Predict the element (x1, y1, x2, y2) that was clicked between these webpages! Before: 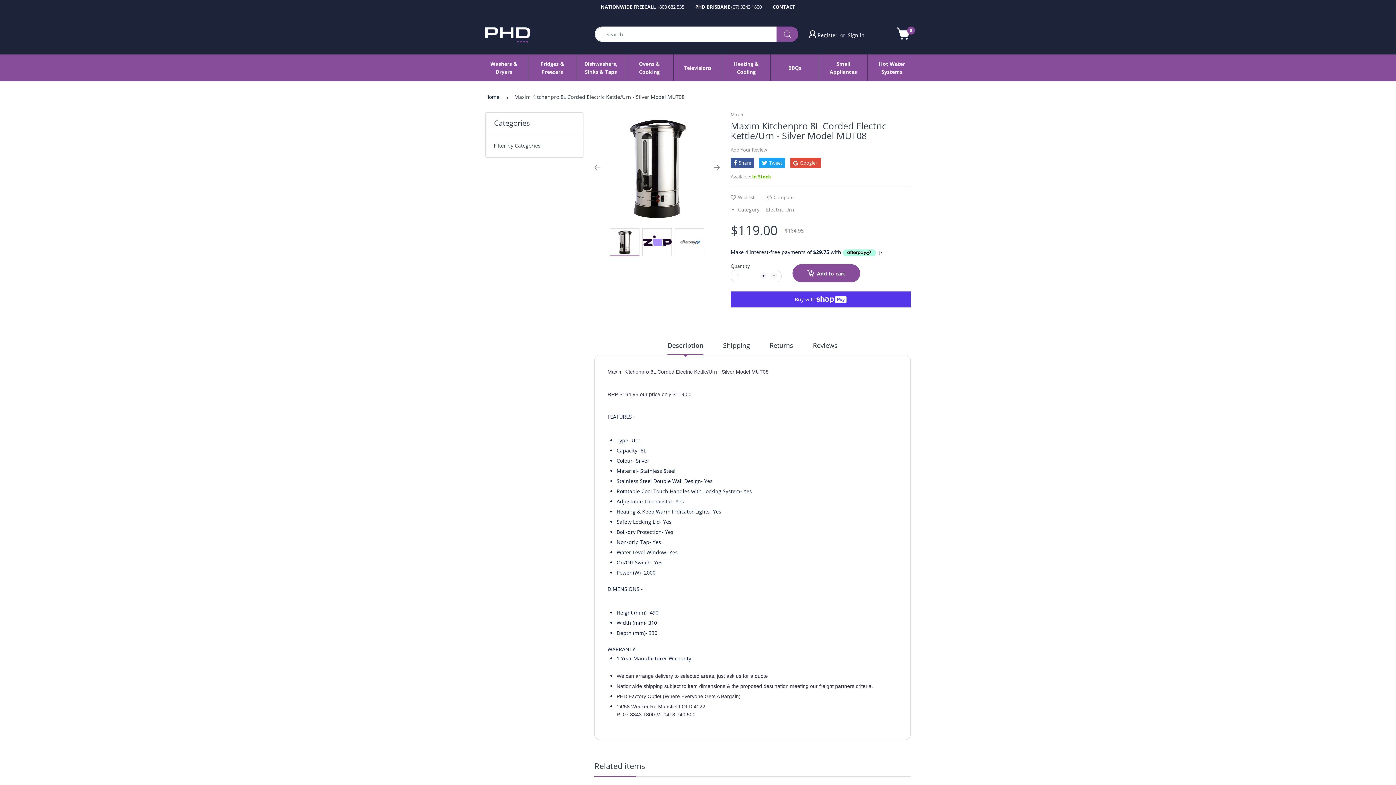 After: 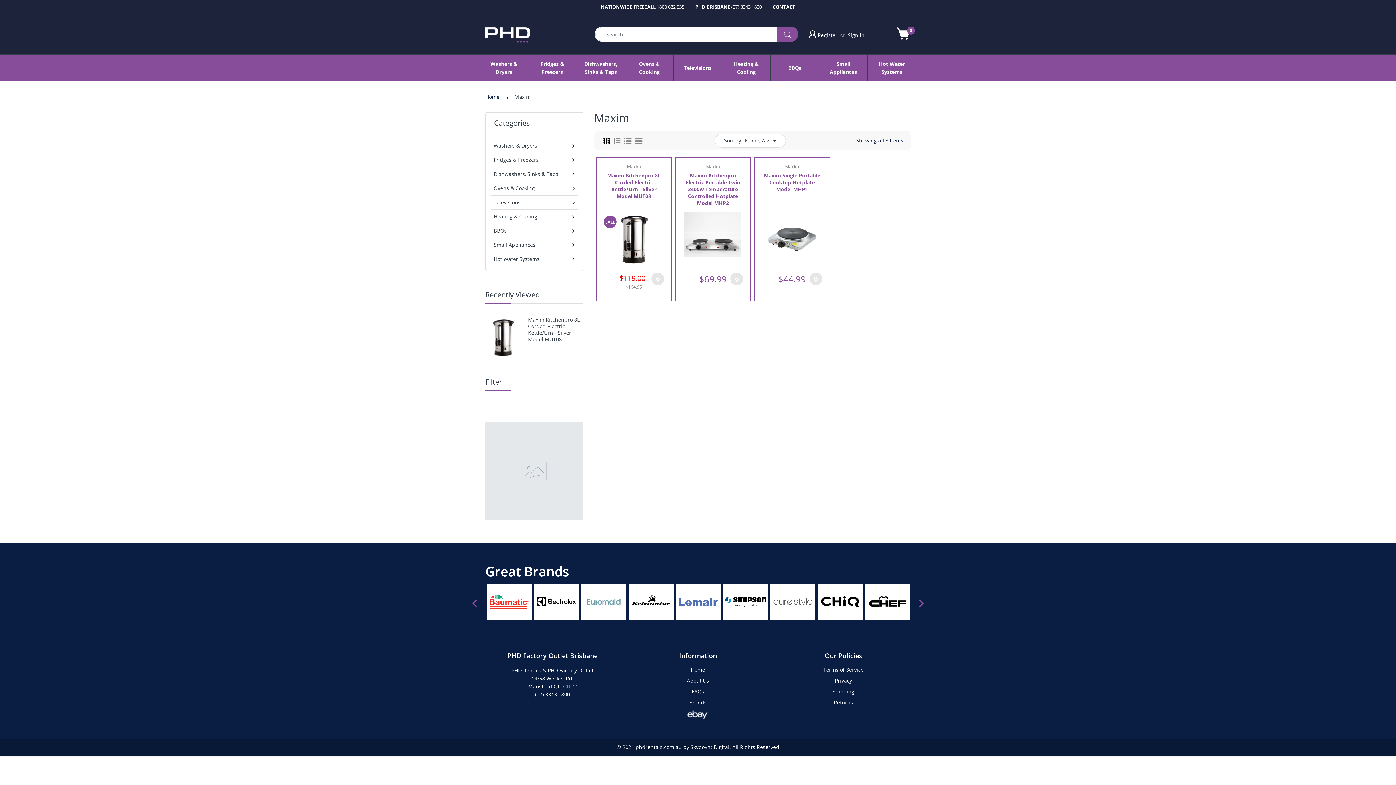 Action: label: Maxim bbox: (730, 111, 744, 117)